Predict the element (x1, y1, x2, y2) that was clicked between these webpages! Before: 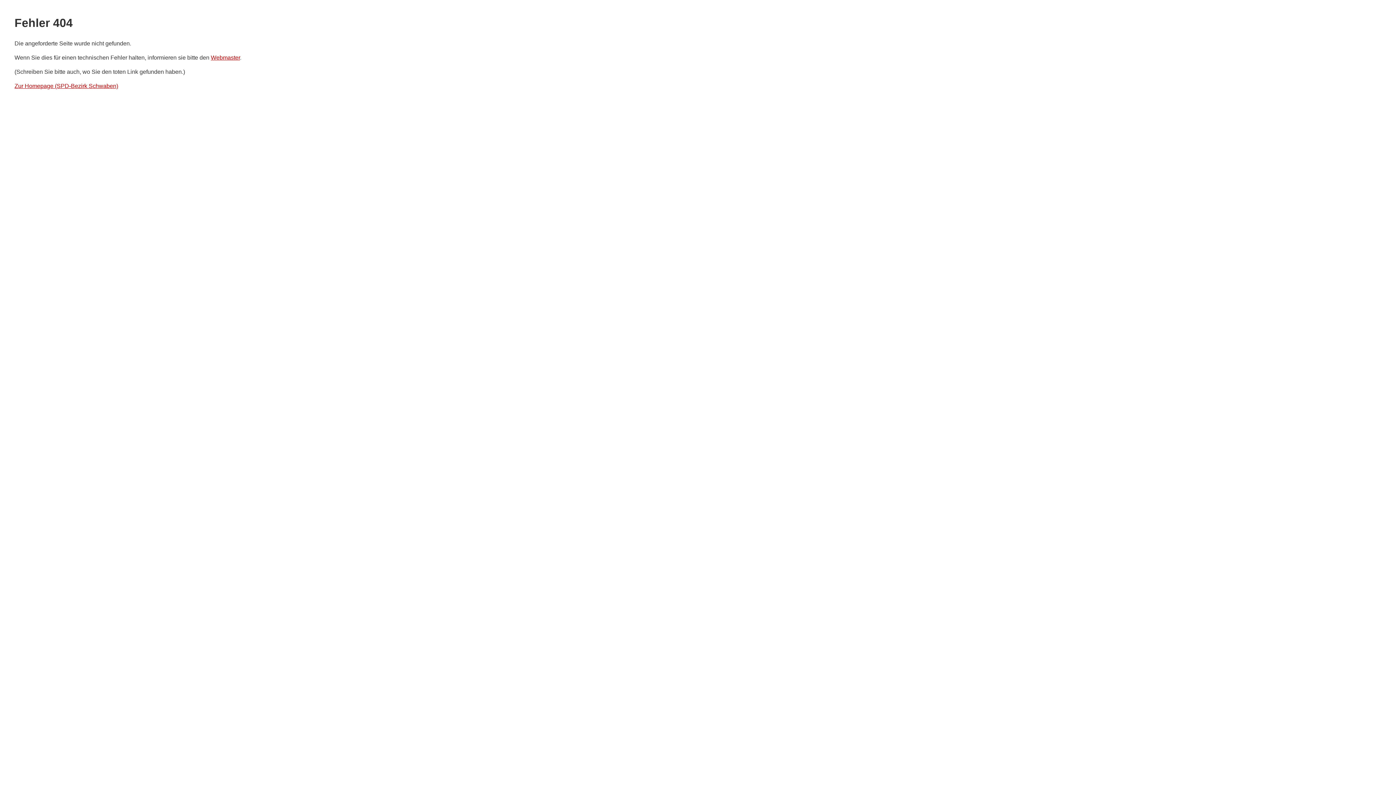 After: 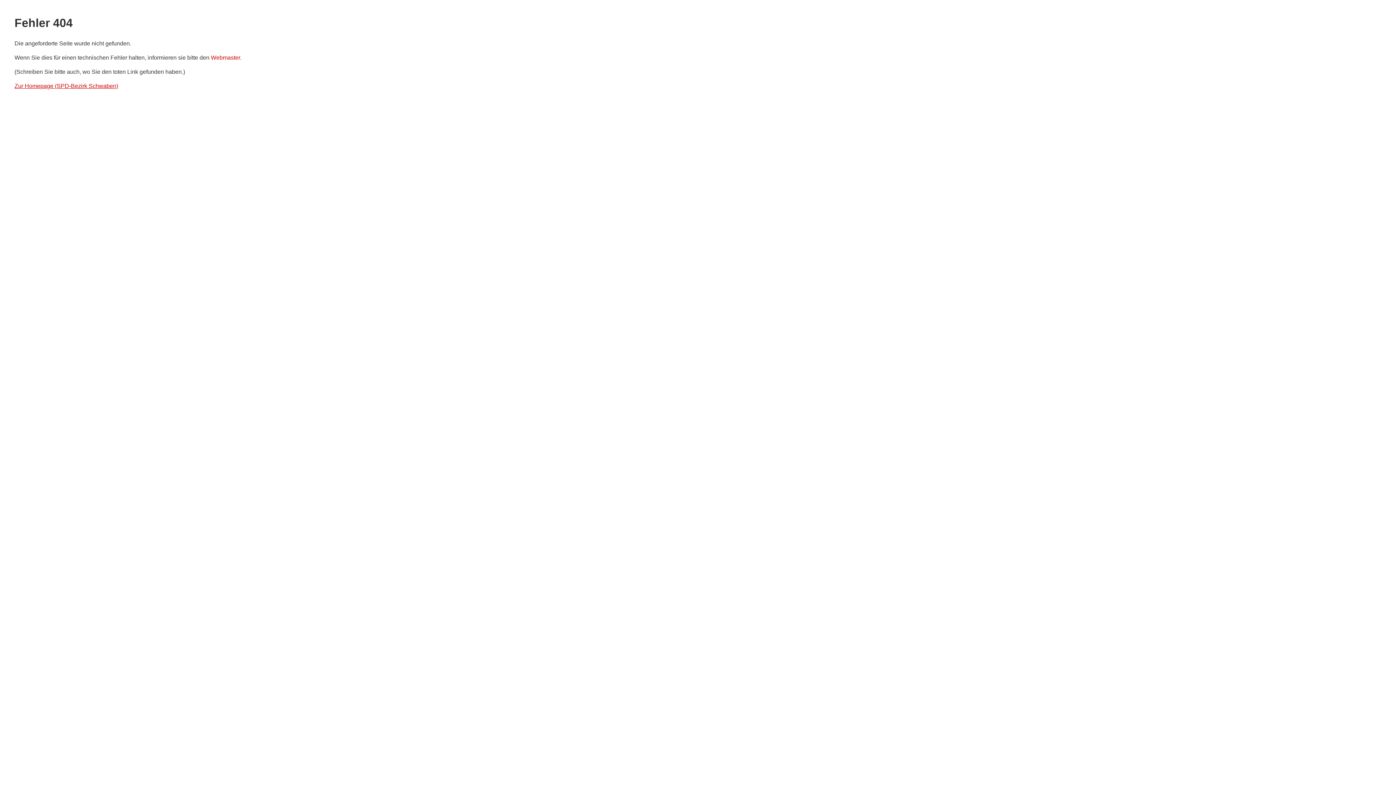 Action: bbox: (210, 54, 240, 60) label: Webmaster